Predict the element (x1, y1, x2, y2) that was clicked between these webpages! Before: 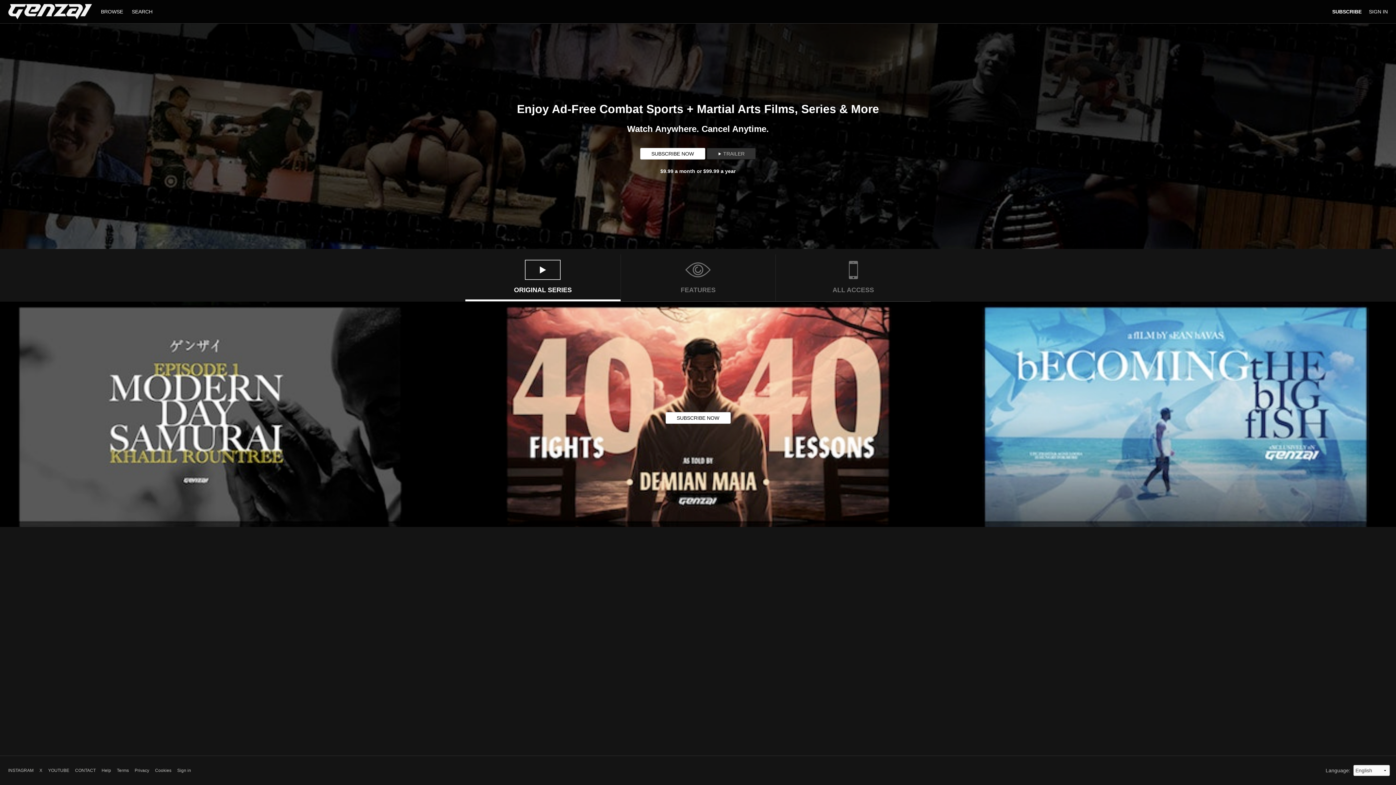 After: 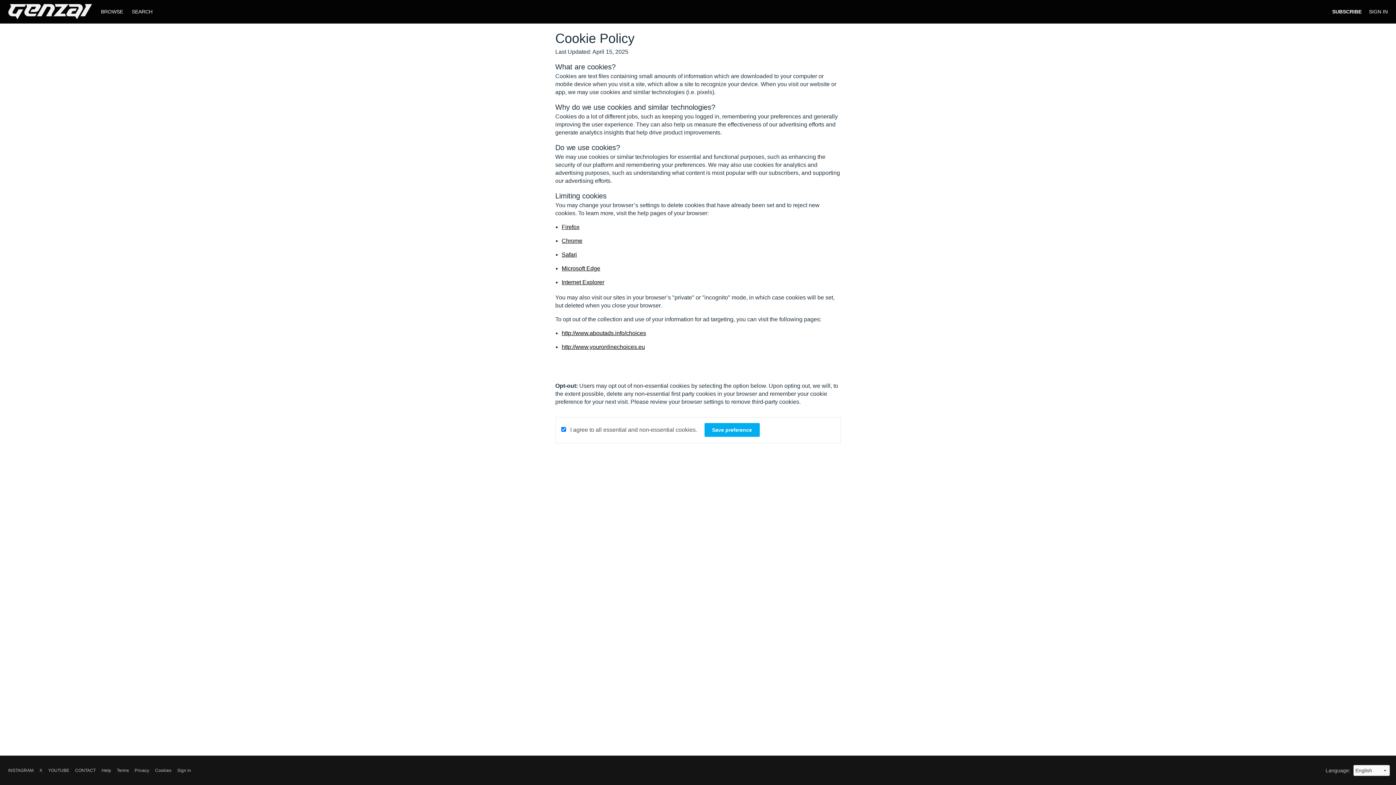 Action: label: Cookies bbox: (155, 767, 171, 774)